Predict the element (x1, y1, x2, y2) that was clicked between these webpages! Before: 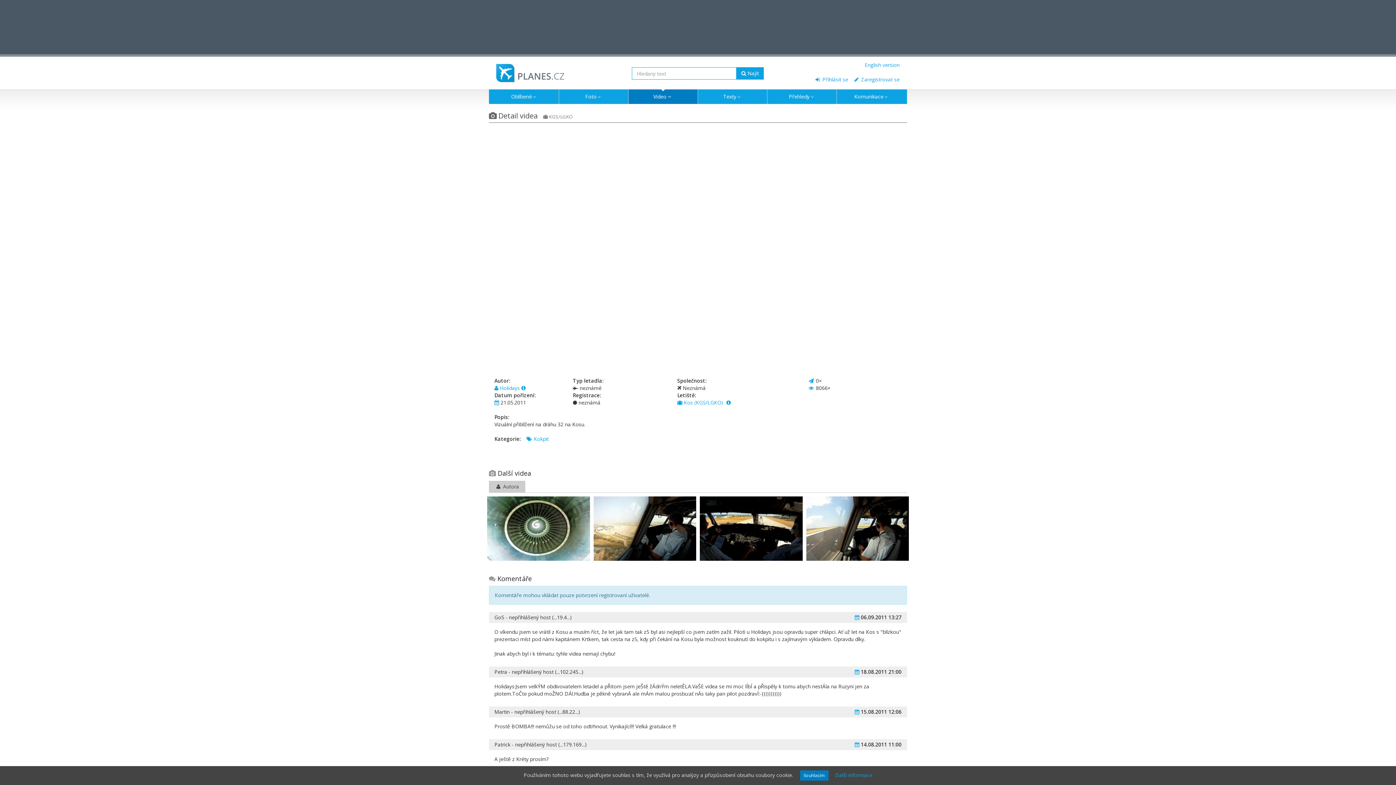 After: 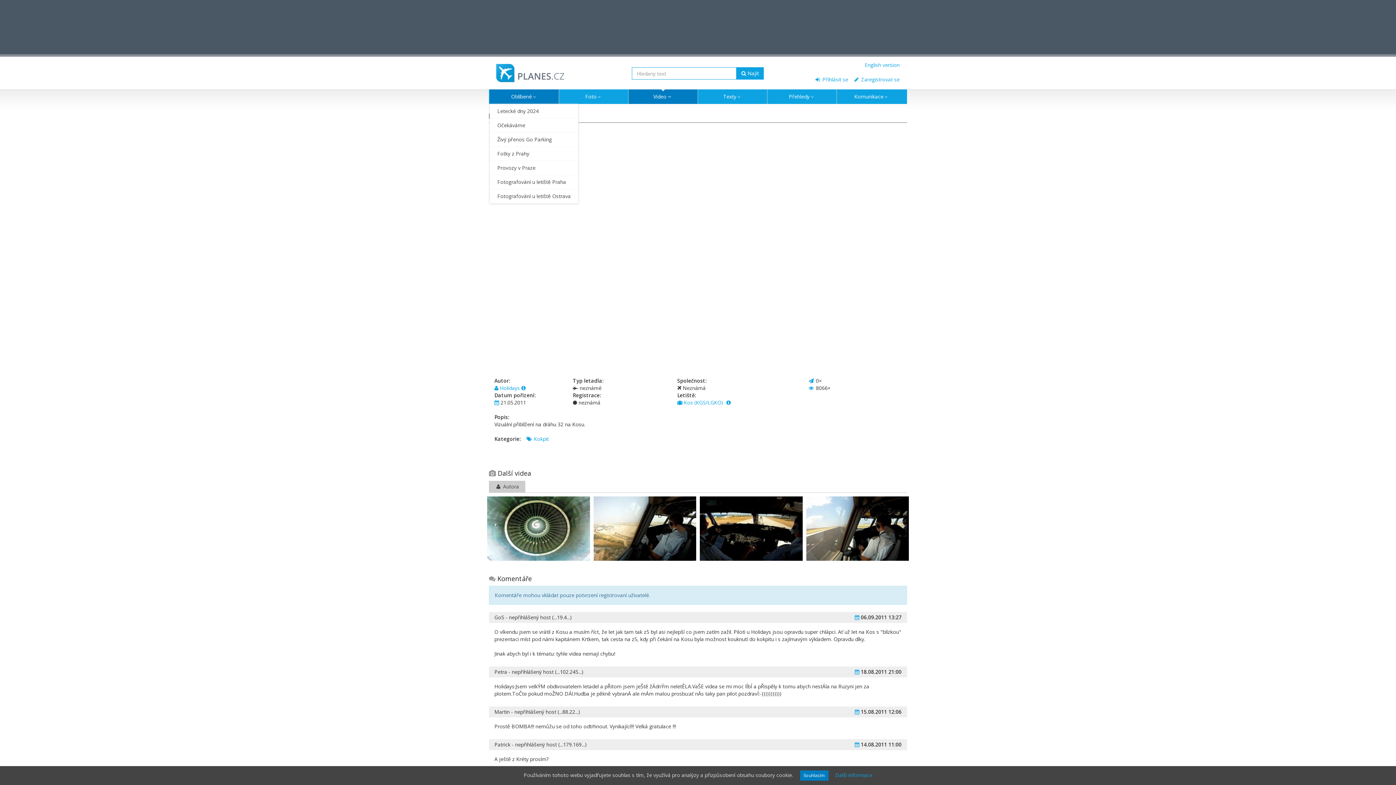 Action: bbox: (489, 89, 558, 104) label: Oblíbené